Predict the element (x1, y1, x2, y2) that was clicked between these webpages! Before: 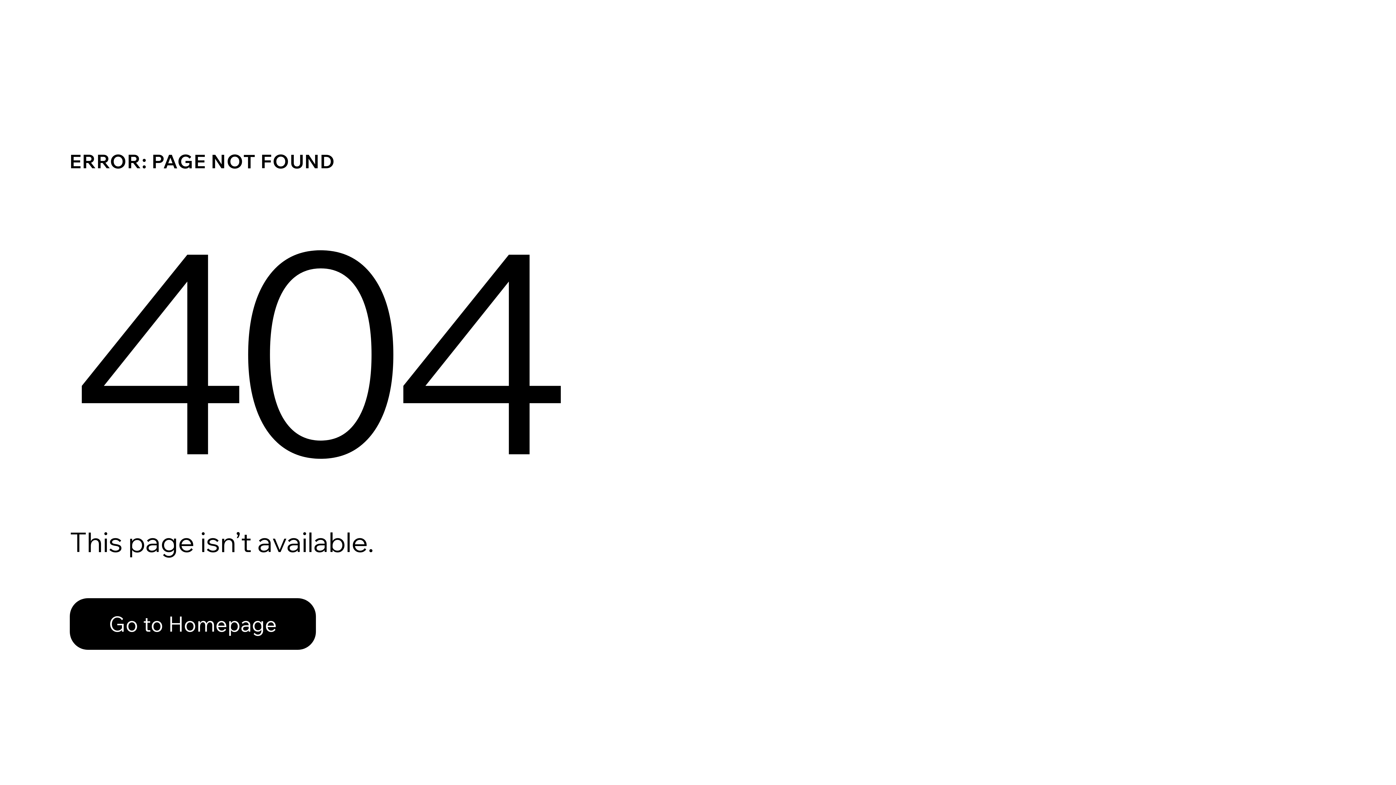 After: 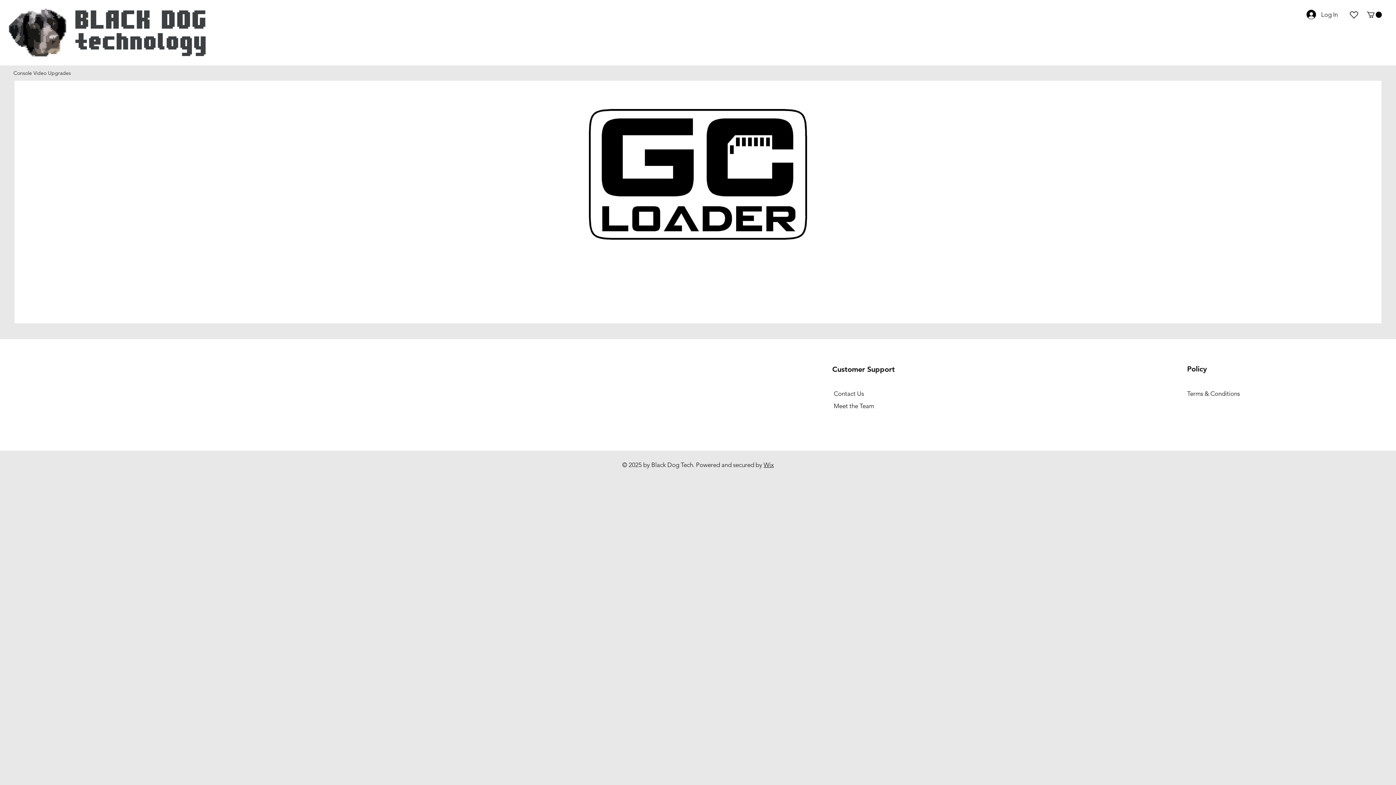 Action: label: Go to Homepage bbox: (69, 582, 768, 659)